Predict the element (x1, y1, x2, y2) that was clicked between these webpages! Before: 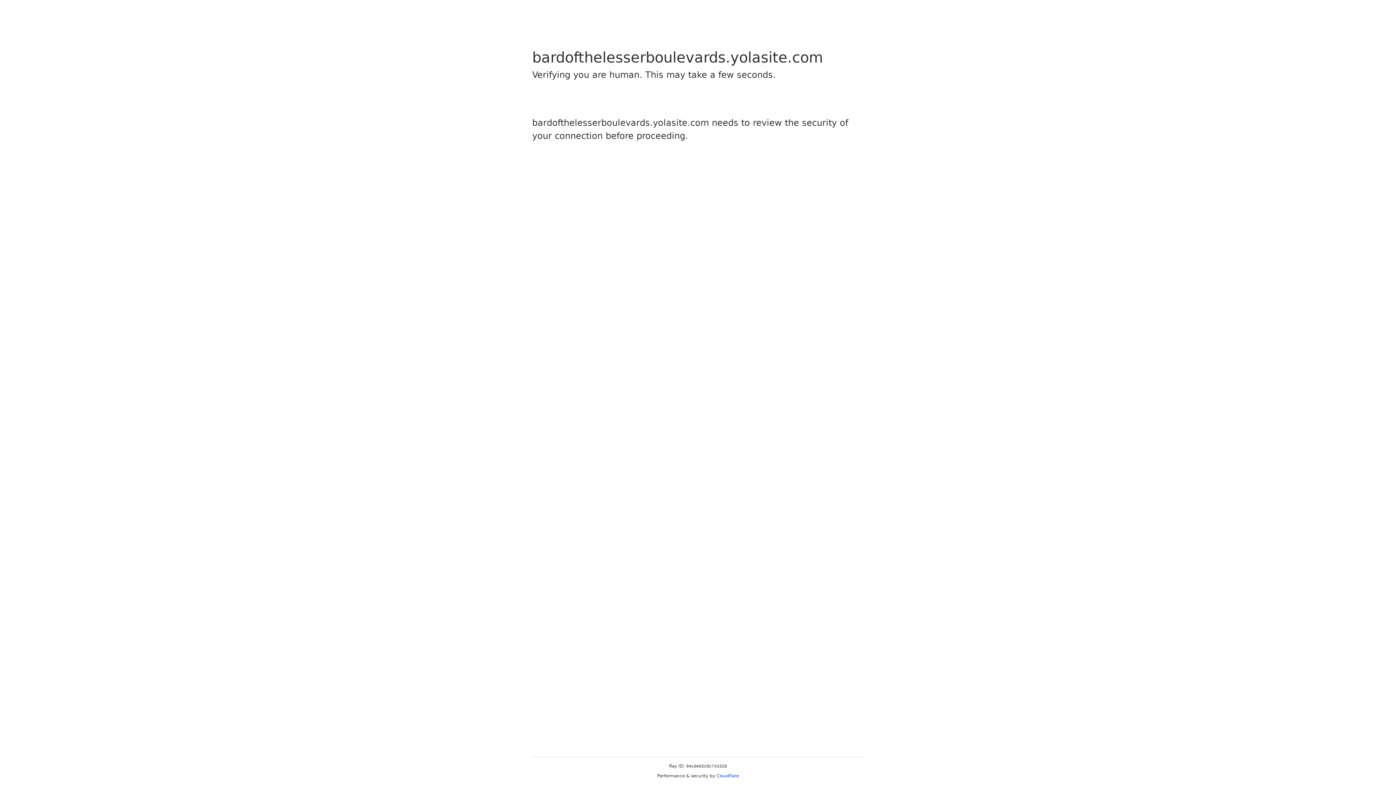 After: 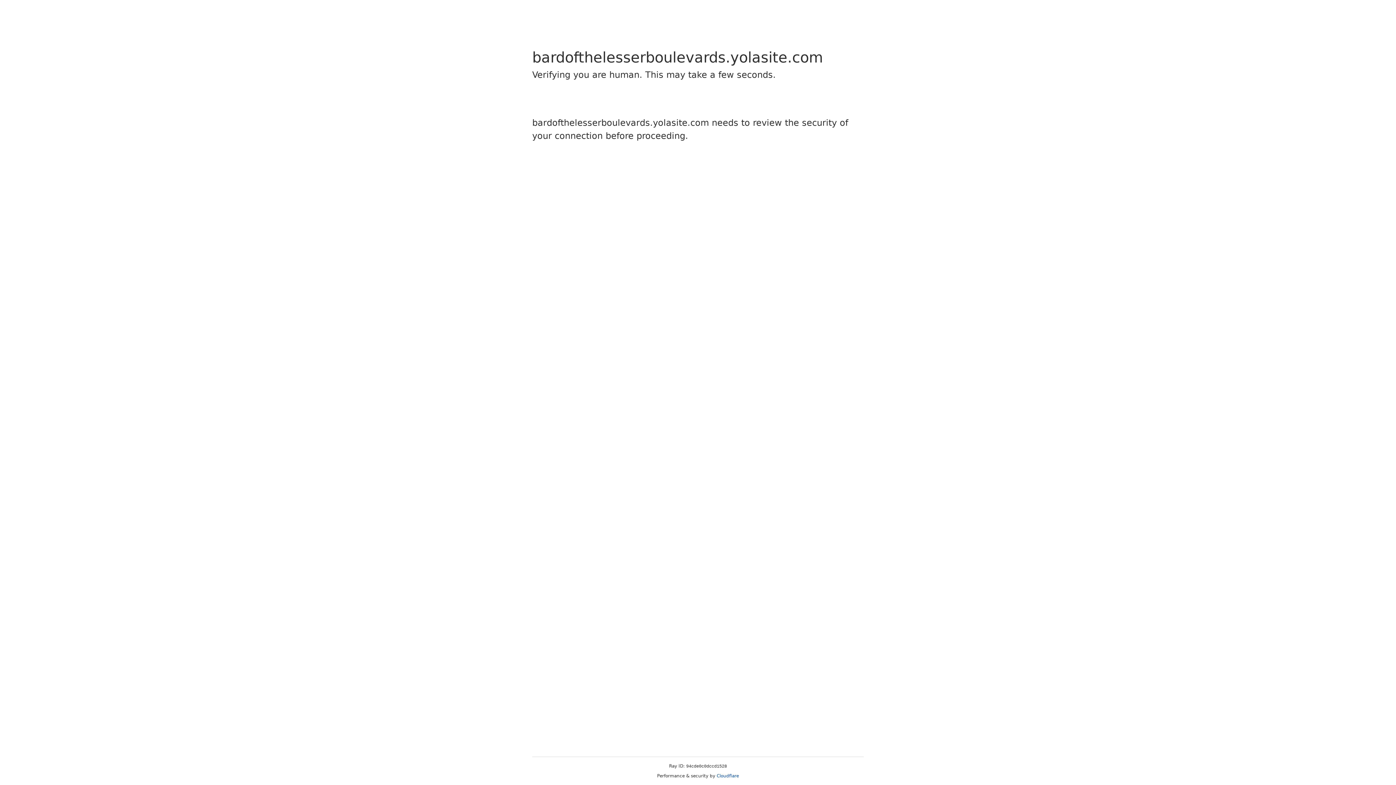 Action: bbox: (716, 773, 739, 778) label: Cloudflare